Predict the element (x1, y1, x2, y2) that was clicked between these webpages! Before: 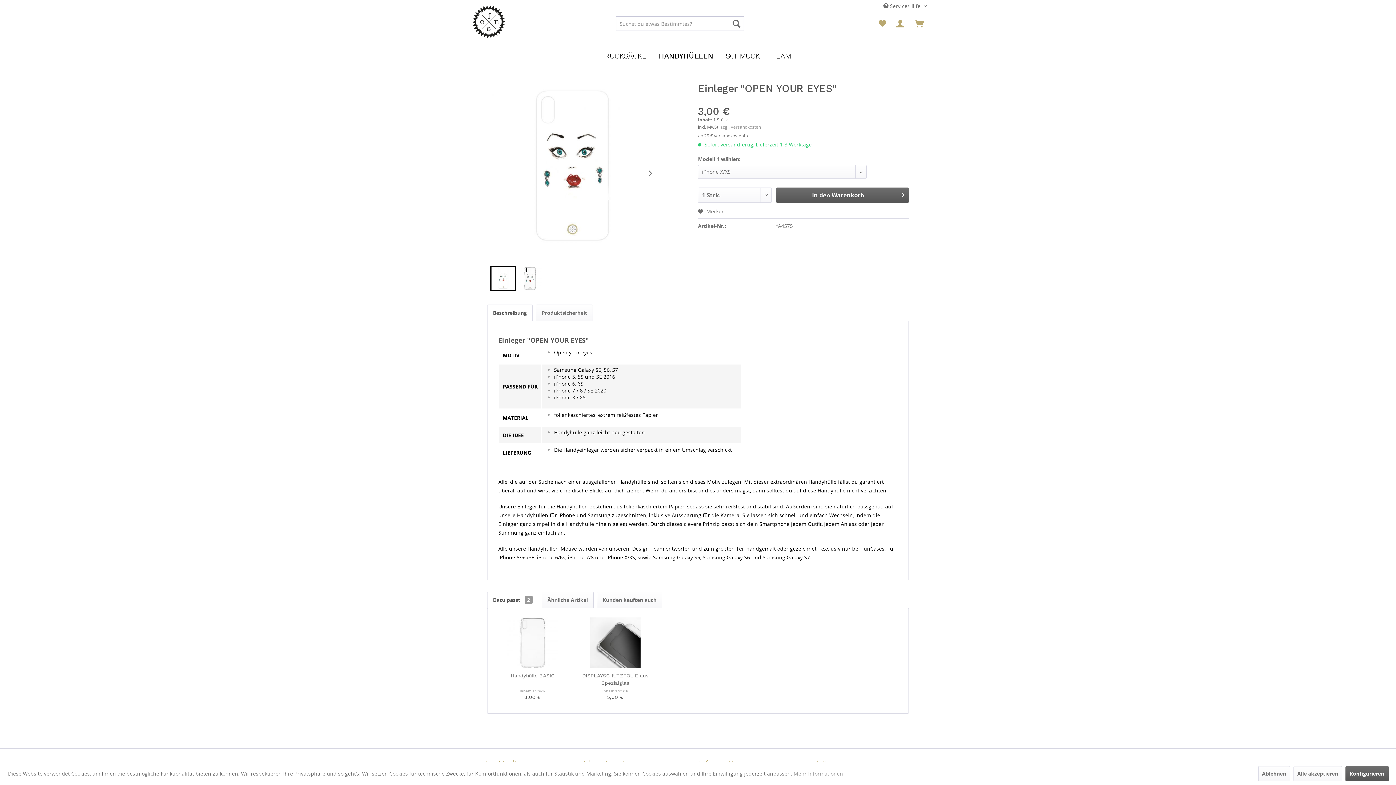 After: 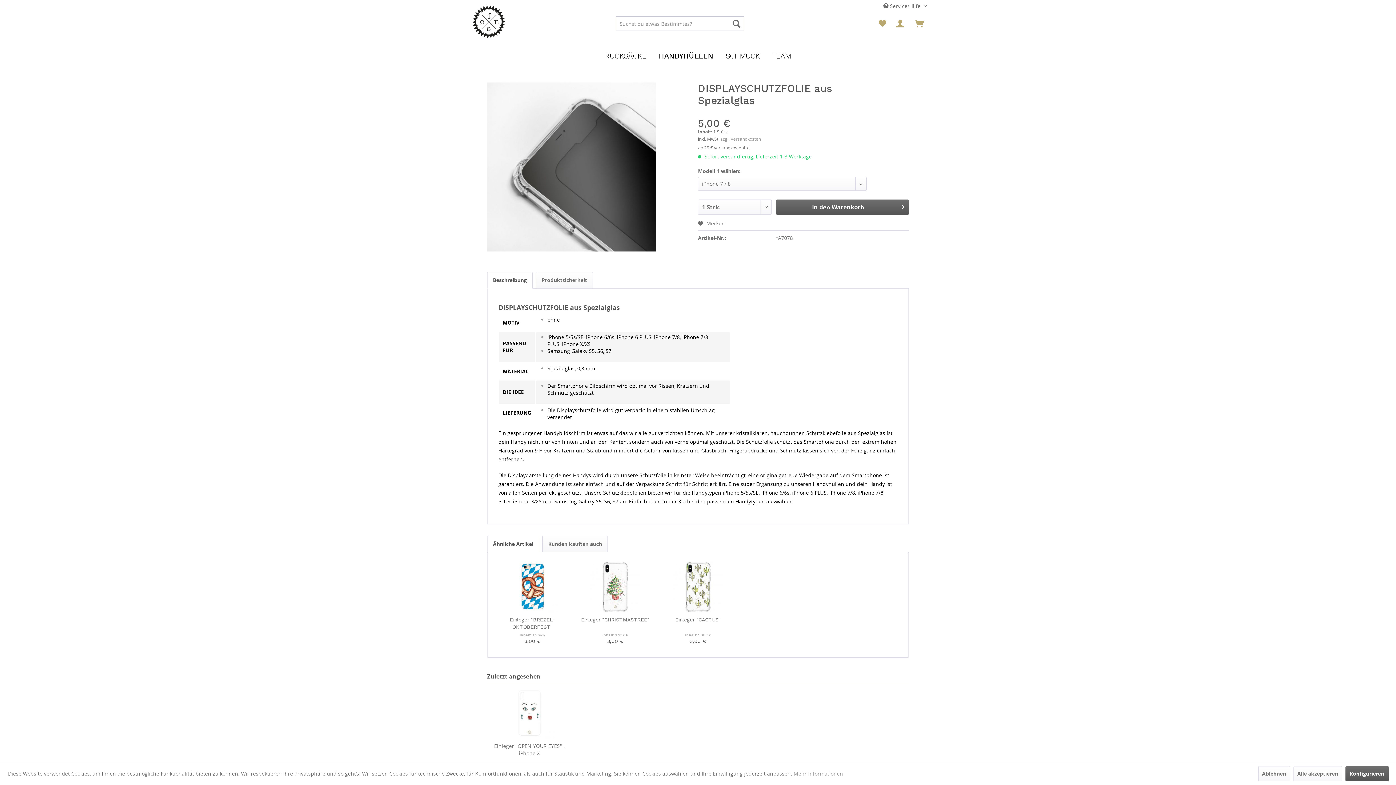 Action: bbox: (579, 617, 651, 668)